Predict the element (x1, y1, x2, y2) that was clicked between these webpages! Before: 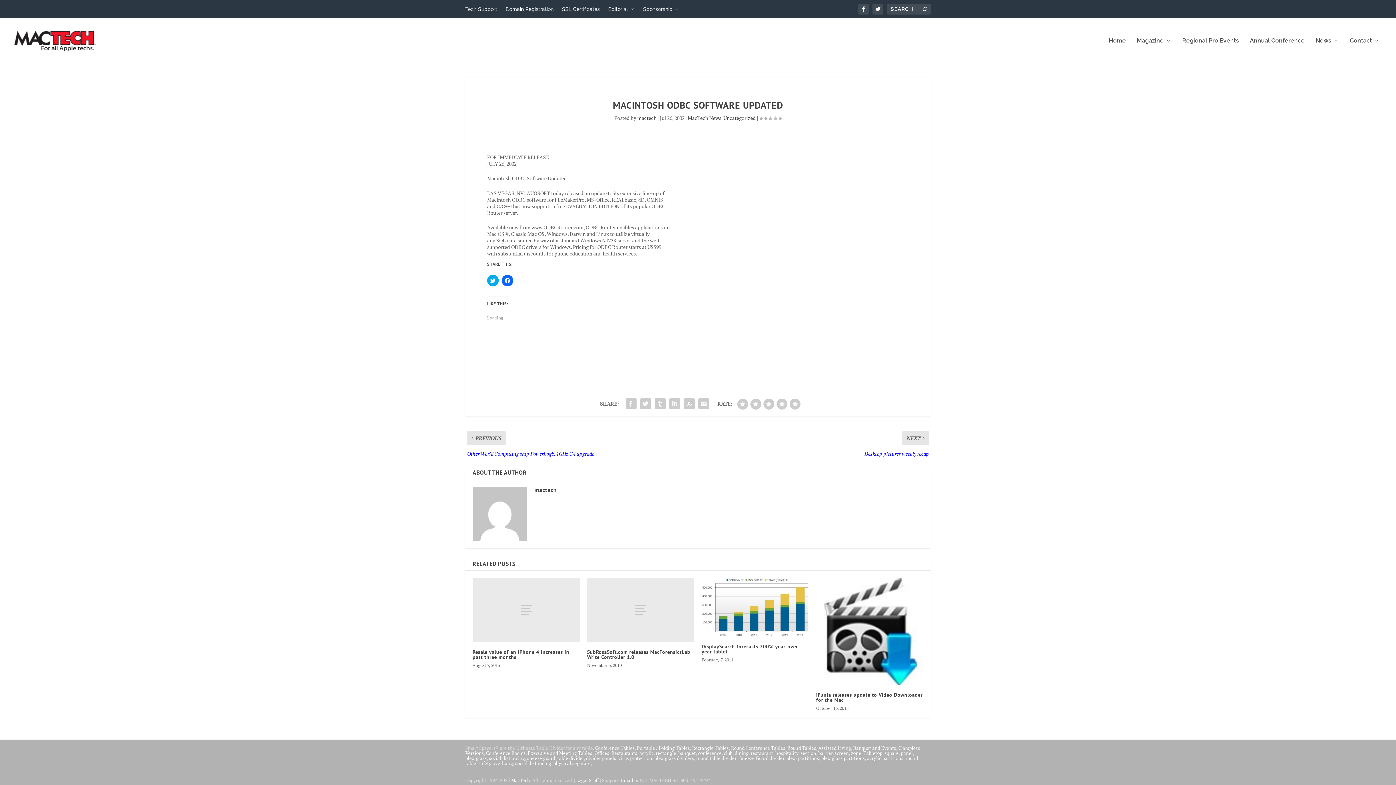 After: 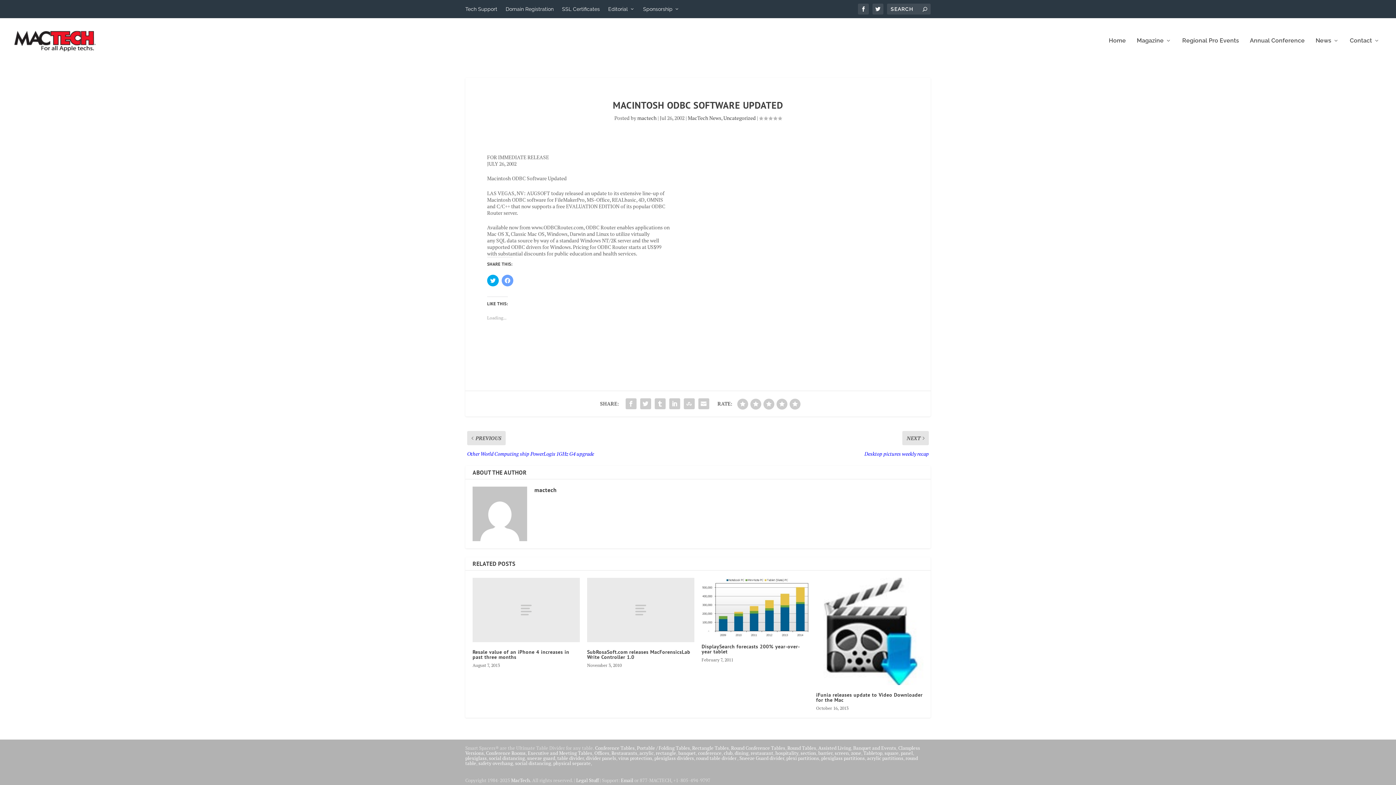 Action: label: Click to share on Facebook (Opens in new window) bbox: (501, 274, 513, 286)